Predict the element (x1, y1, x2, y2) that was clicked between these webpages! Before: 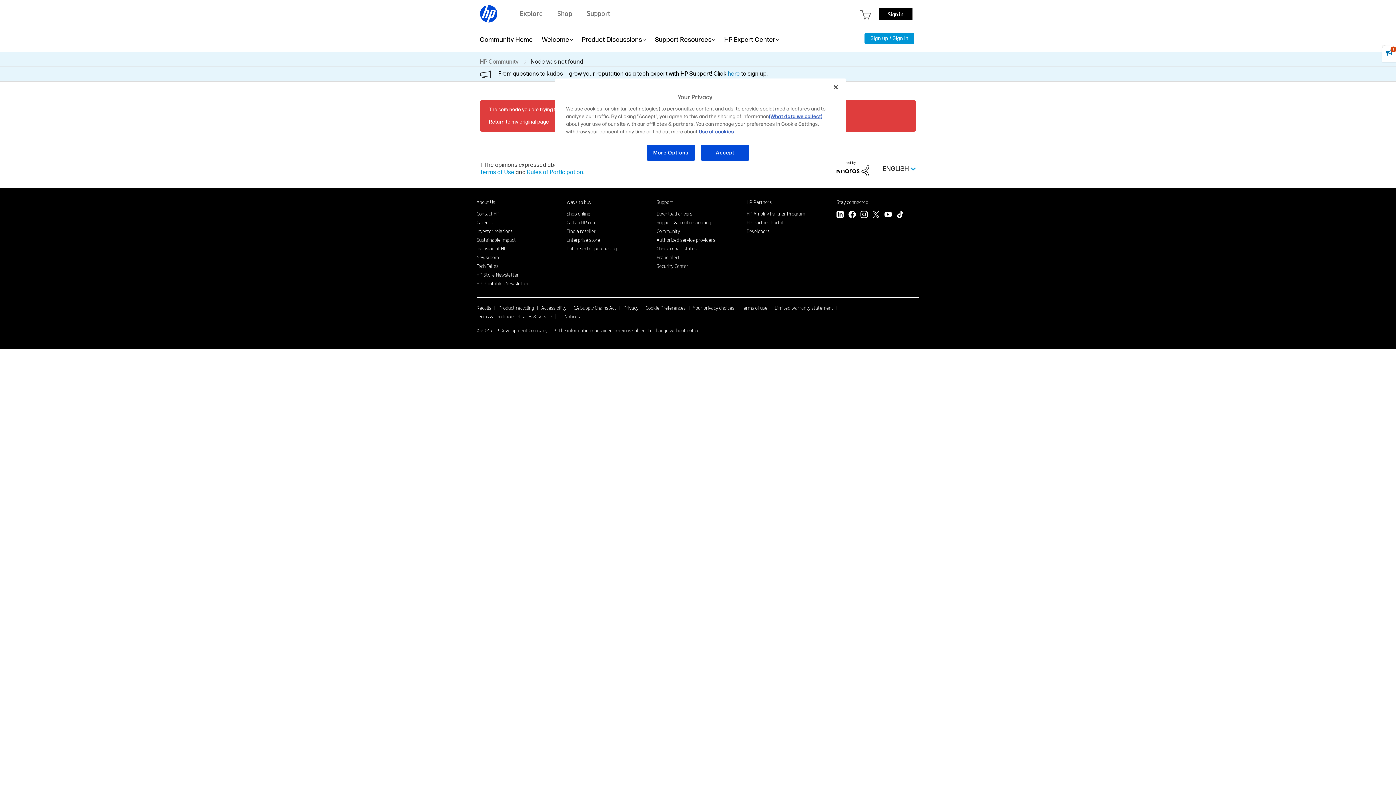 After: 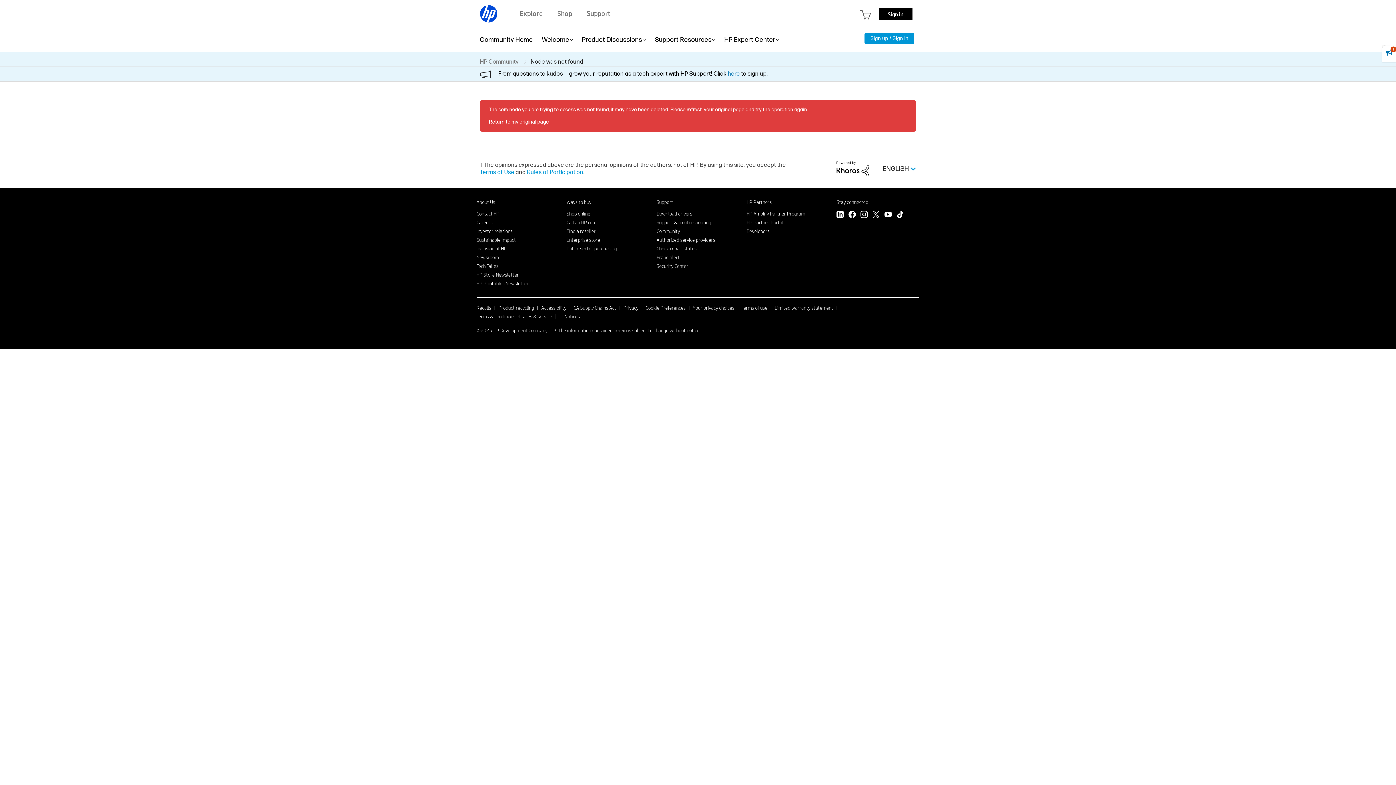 Action: bbox: (836, 165, 869, 171)